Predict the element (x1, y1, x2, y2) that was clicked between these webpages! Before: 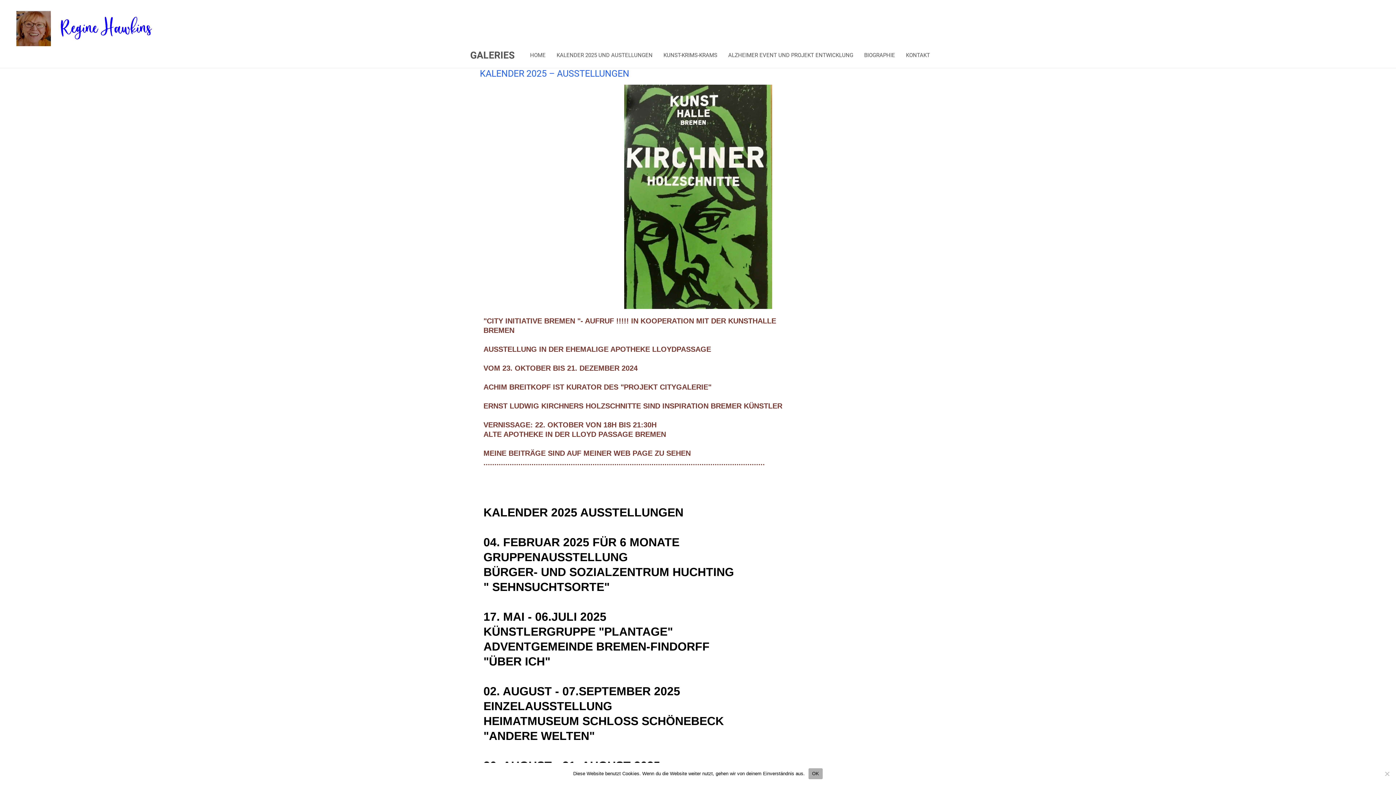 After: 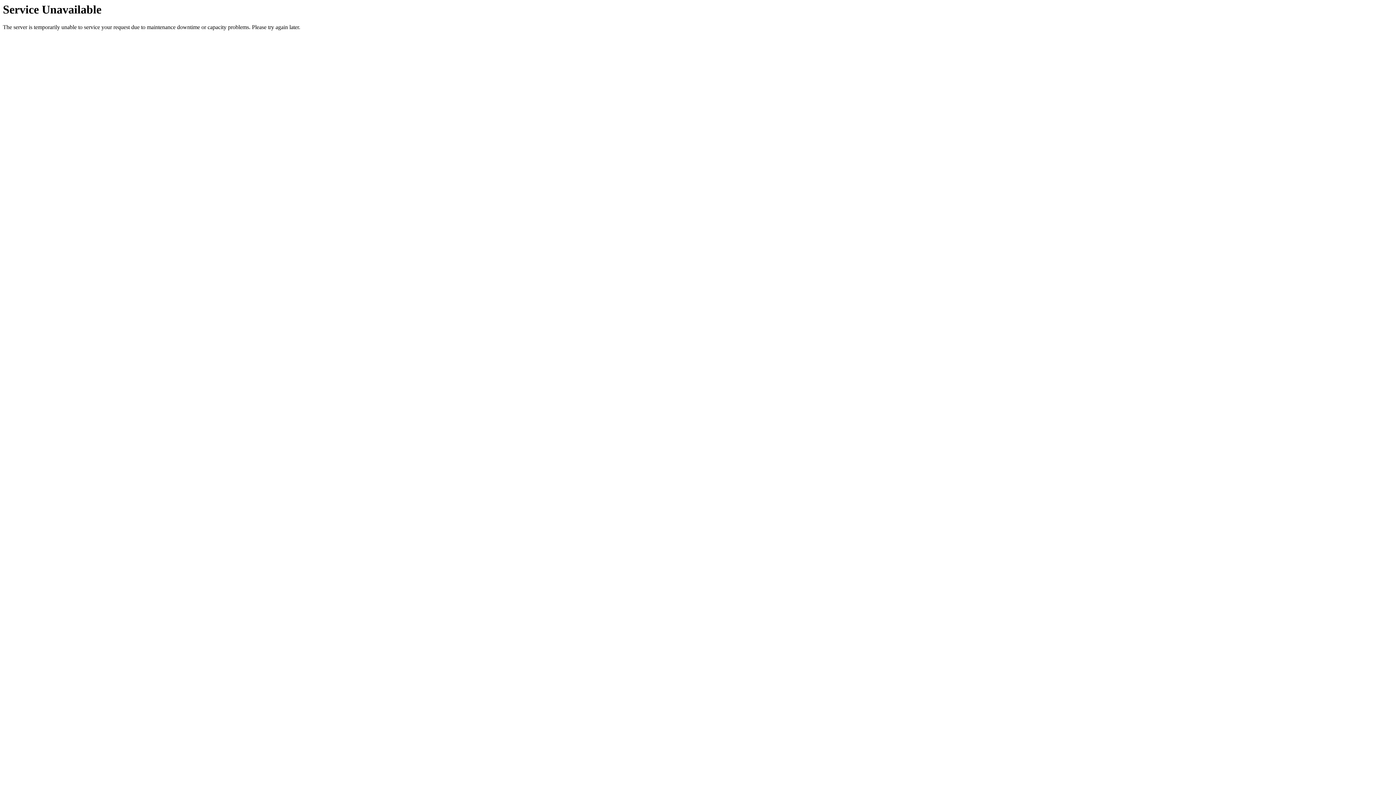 Action: label: HOME bbox: (524, 42, 551, 68)